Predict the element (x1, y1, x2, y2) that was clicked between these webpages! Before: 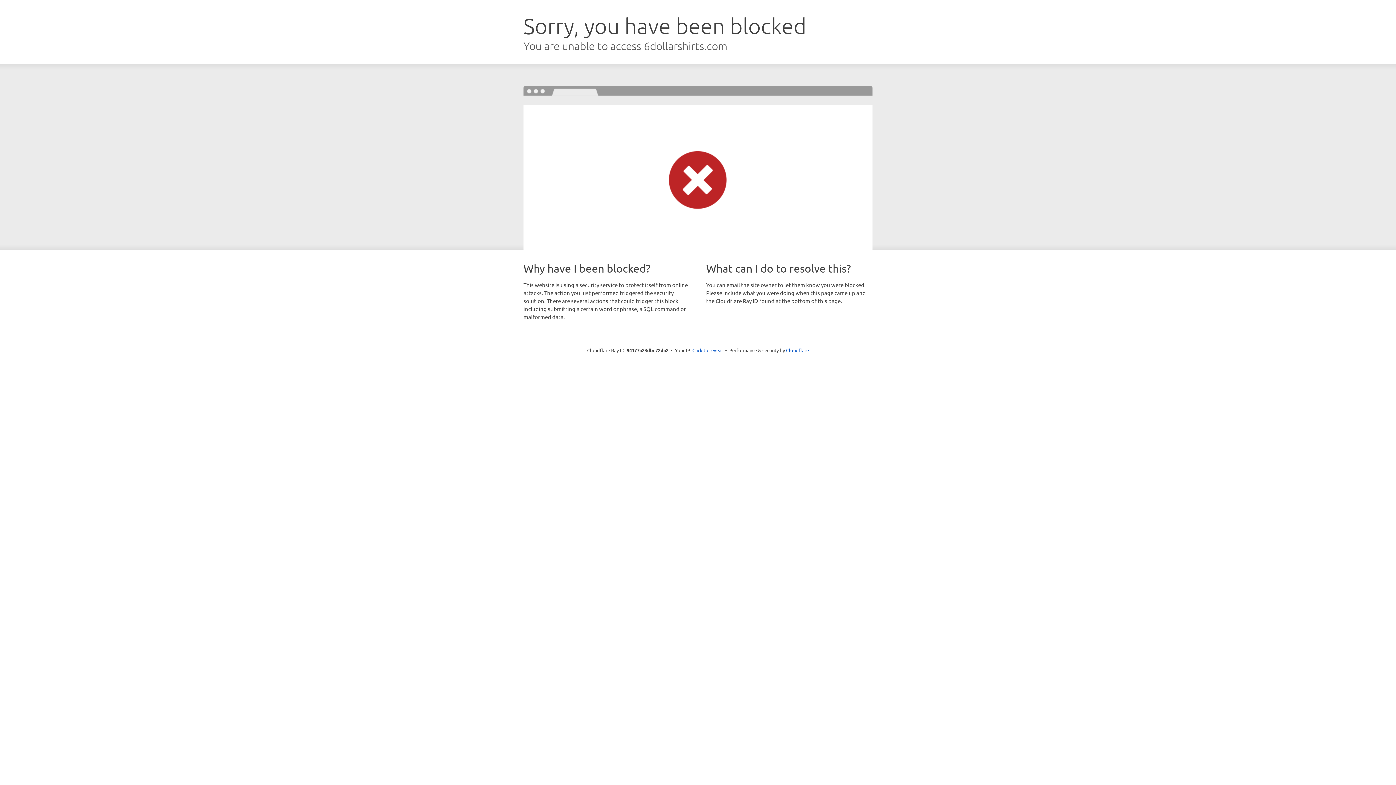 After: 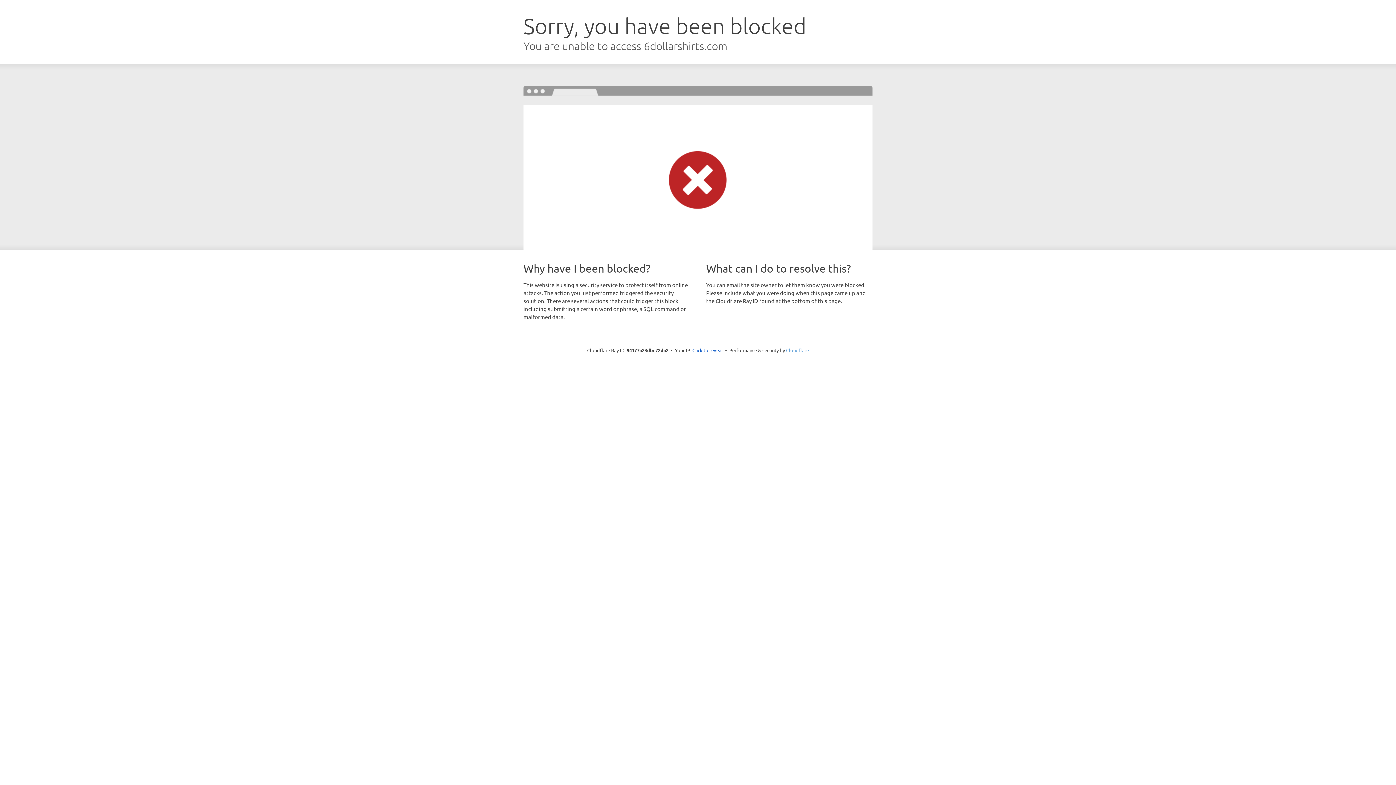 Action: bbox: (786, 347, 809, 353) label: Cloudflare